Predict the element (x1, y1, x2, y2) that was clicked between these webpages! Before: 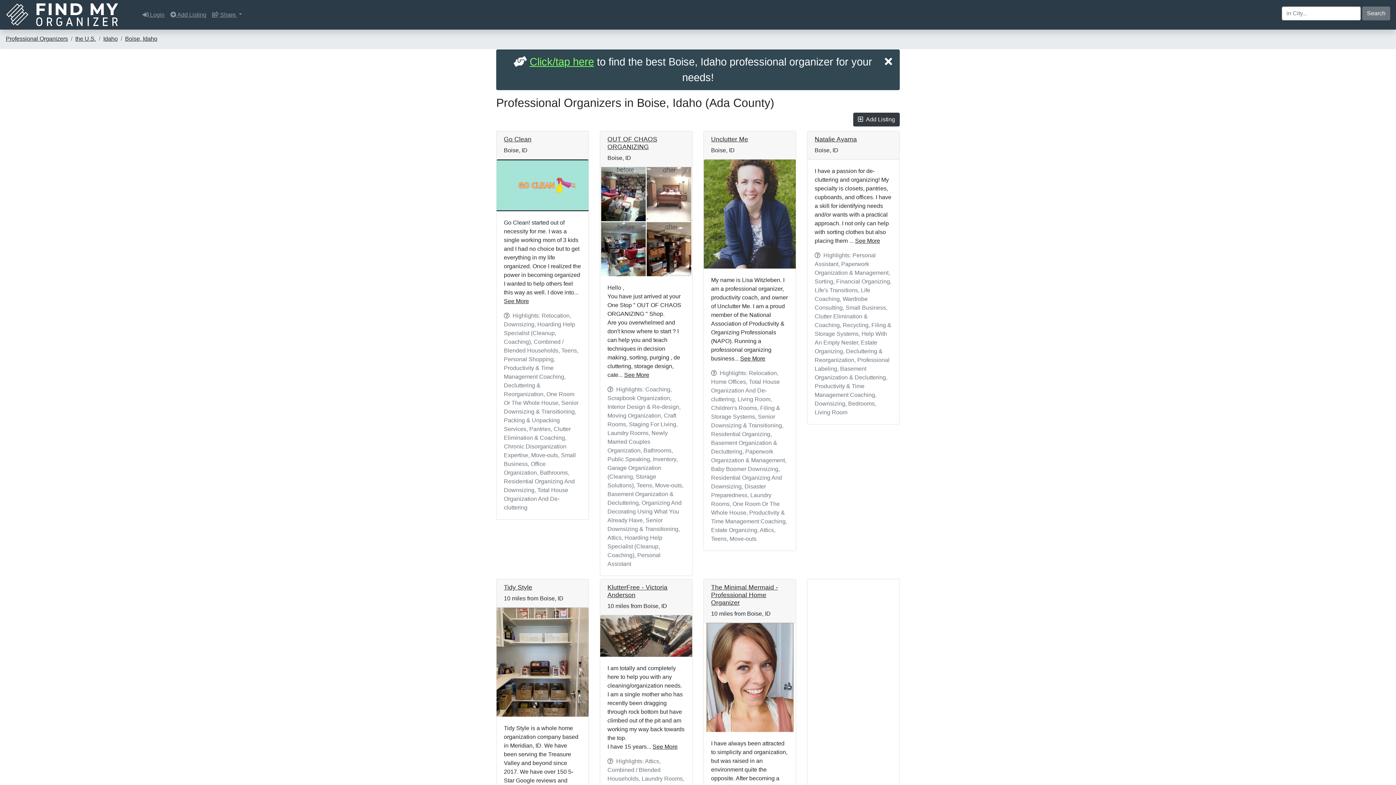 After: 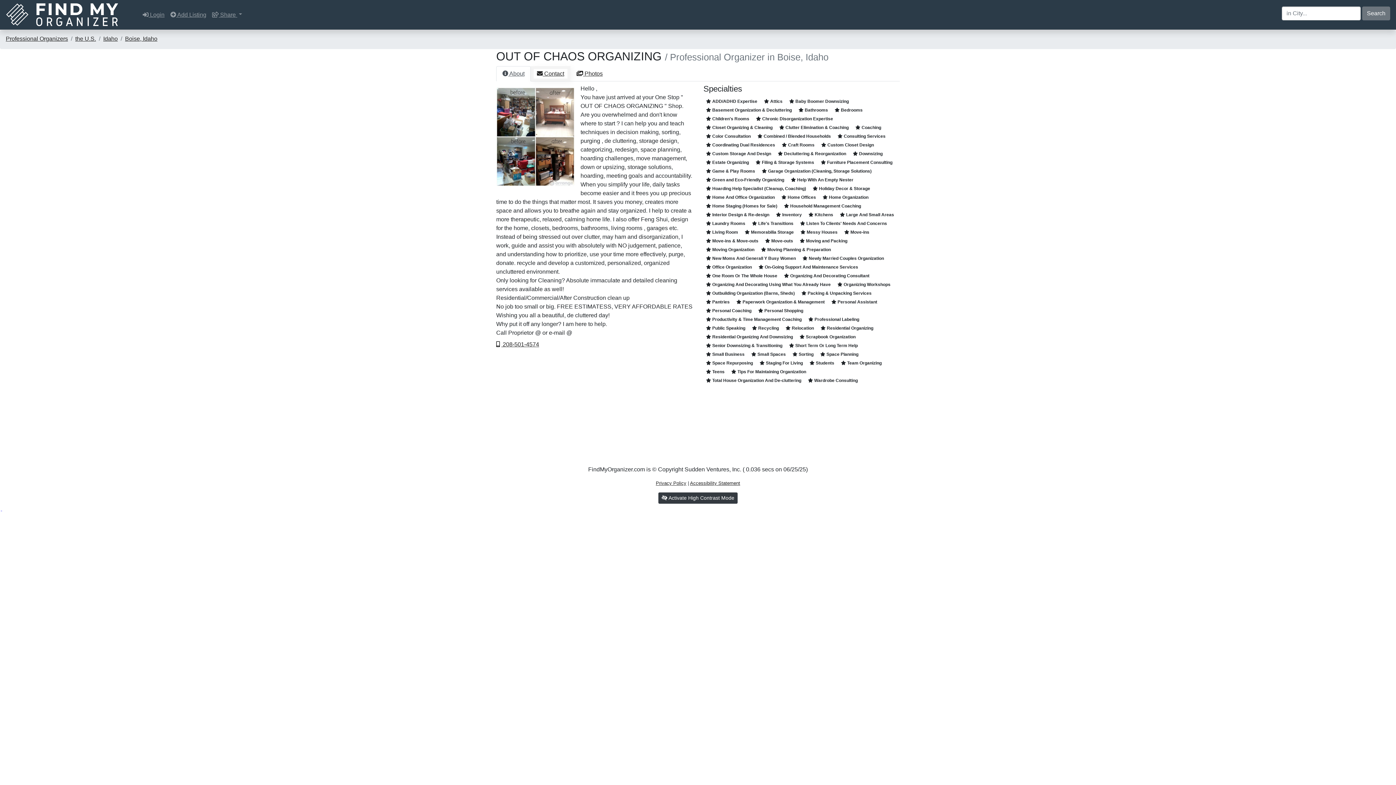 Action: label: OUT OF CHAOS ORGANIZING bbox: (607, 135, 657, 150)